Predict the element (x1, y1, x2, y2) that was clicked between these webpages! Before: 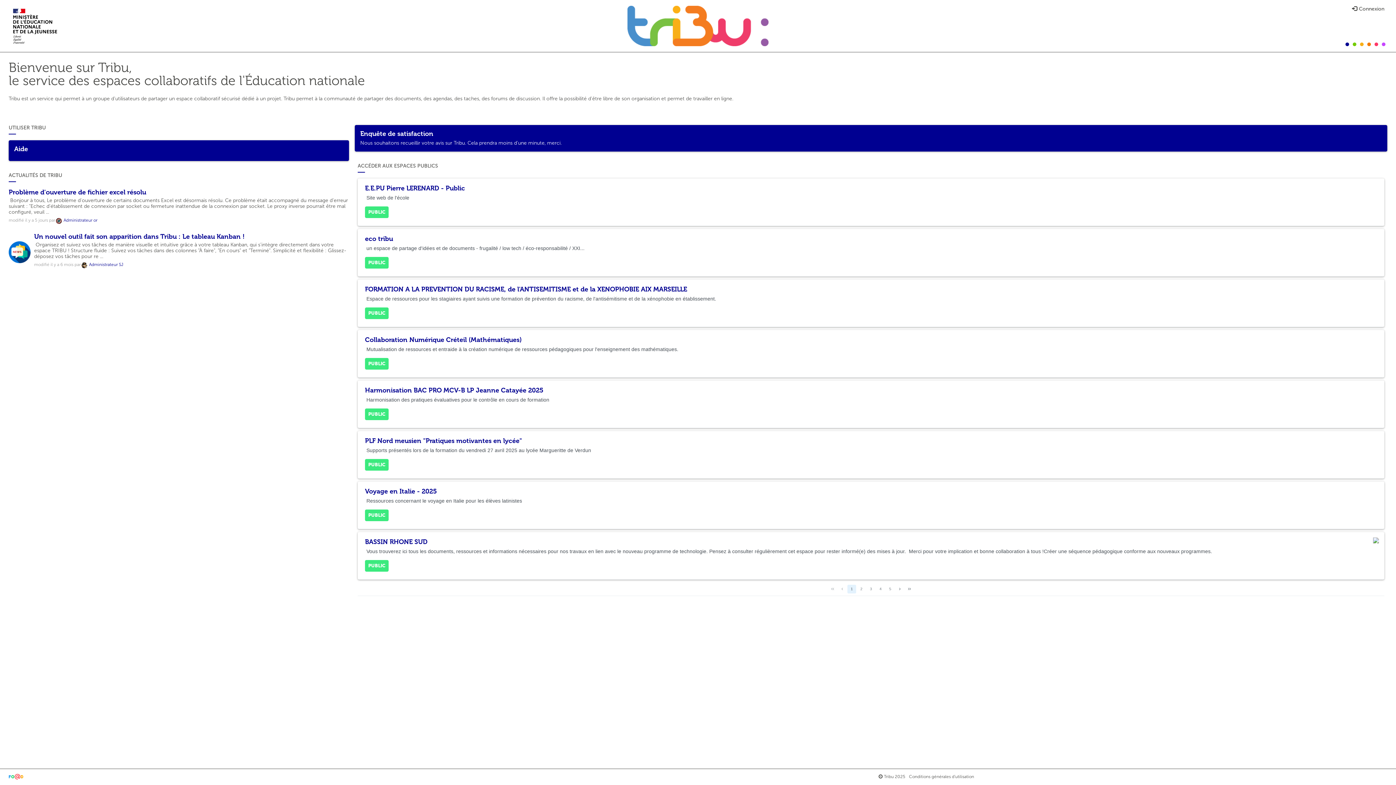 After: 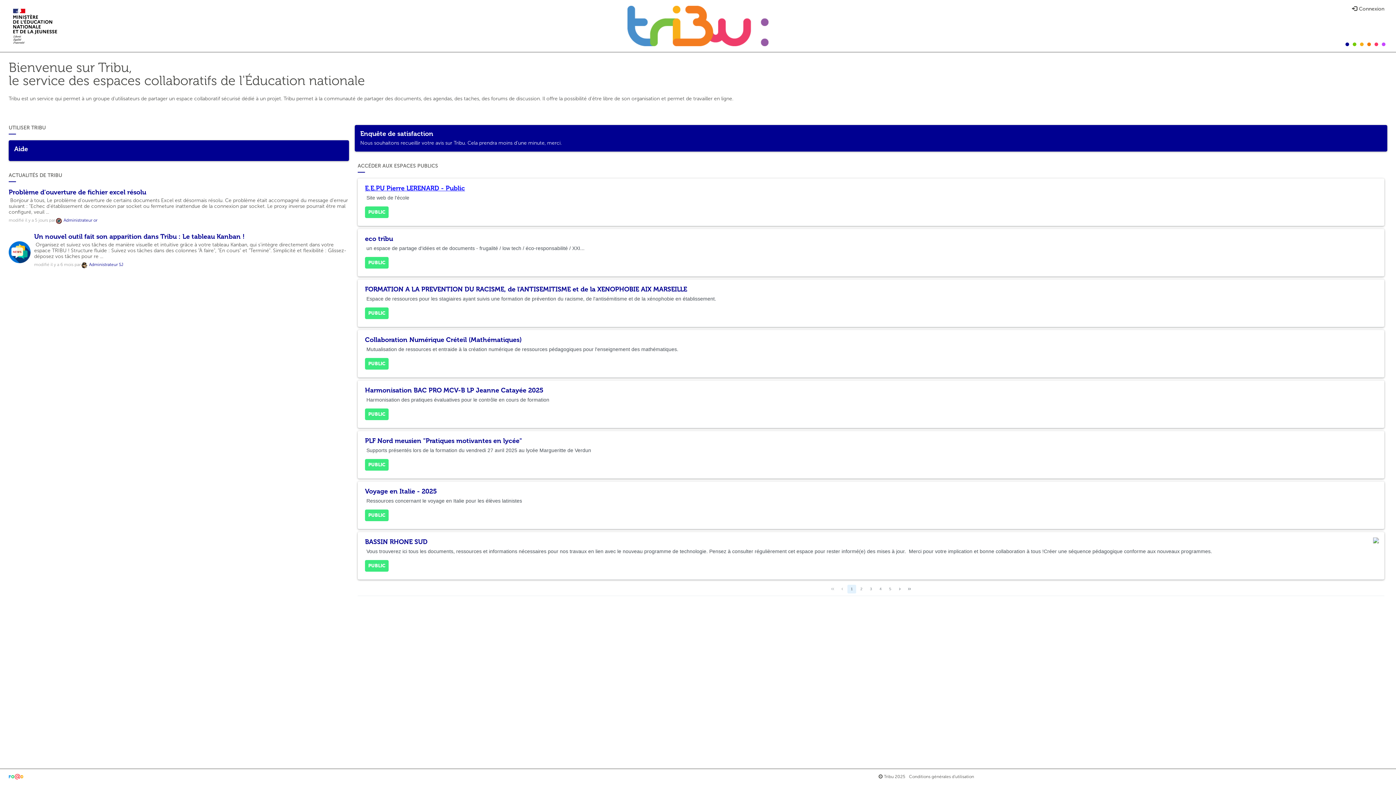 Action: bbox: (365, 184, 465, 192) label: E.E.PU Pierre LERENARD - Public